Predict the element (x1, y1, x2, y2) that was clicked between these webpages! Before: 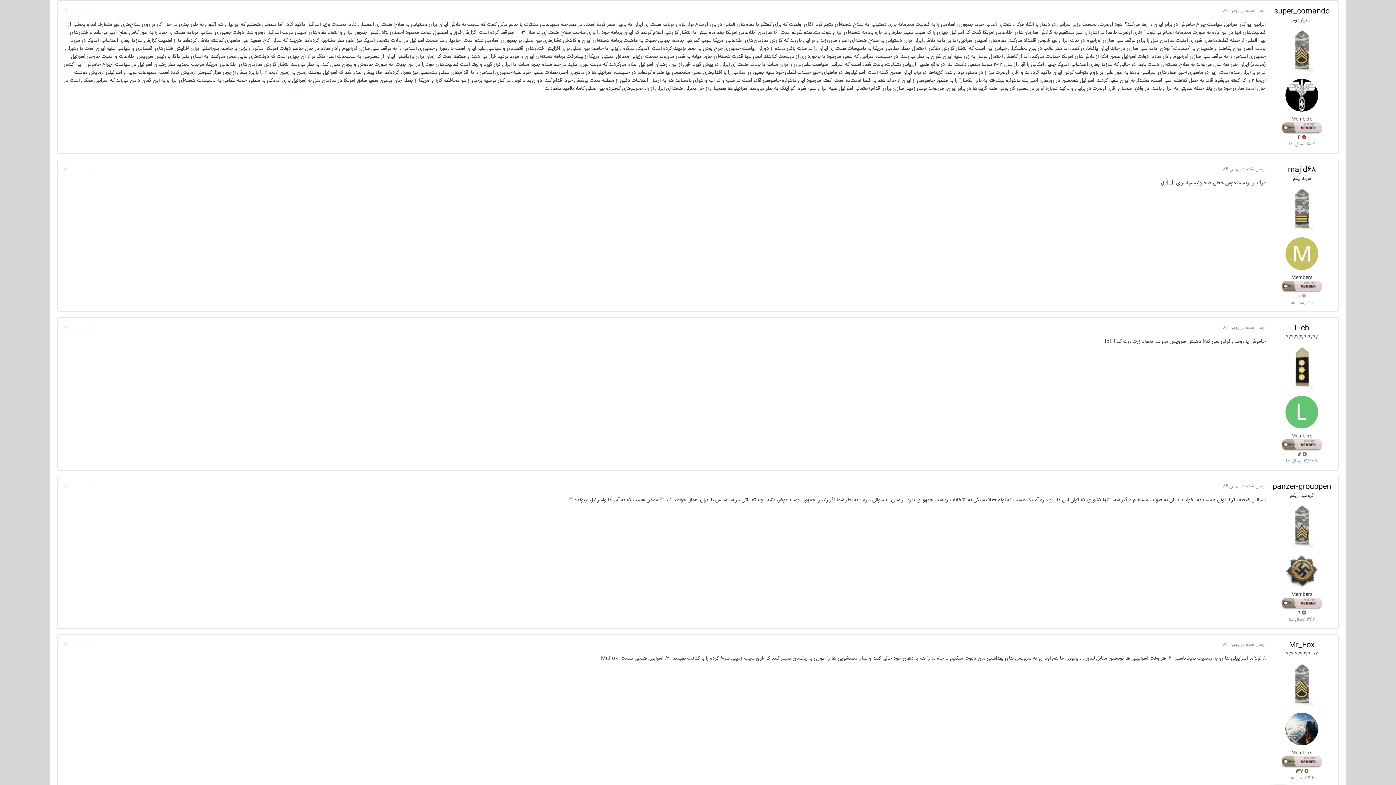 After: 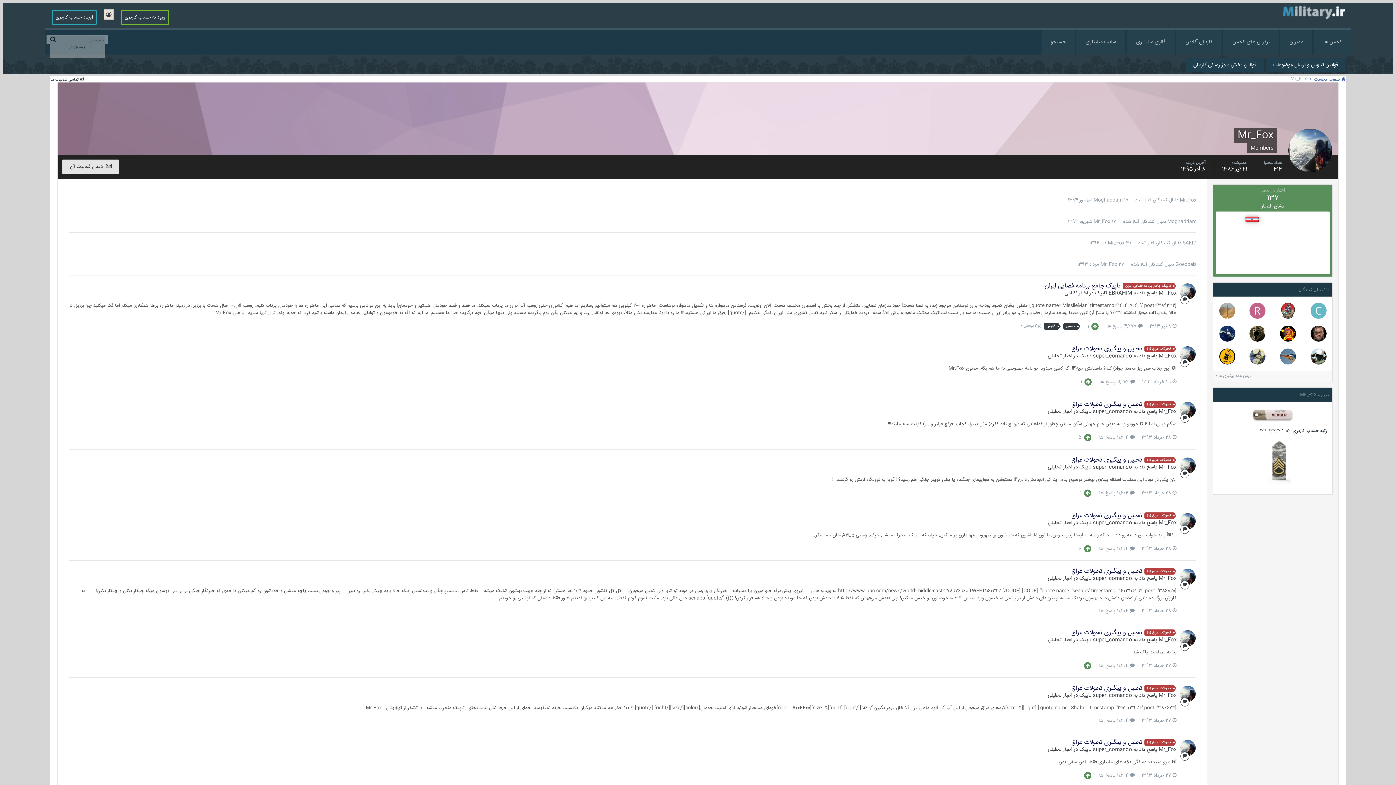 Action: bbox: (1285, 713, 1318, 745)